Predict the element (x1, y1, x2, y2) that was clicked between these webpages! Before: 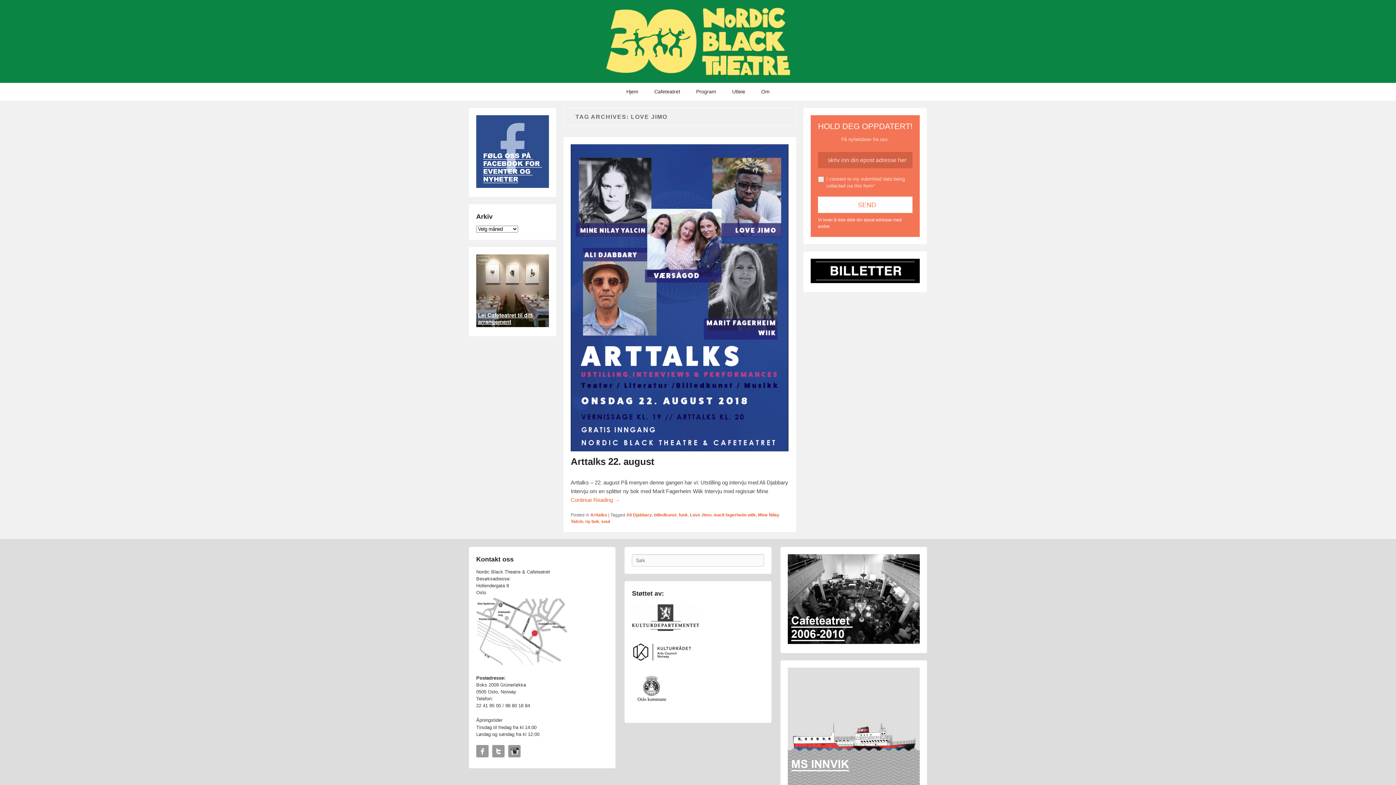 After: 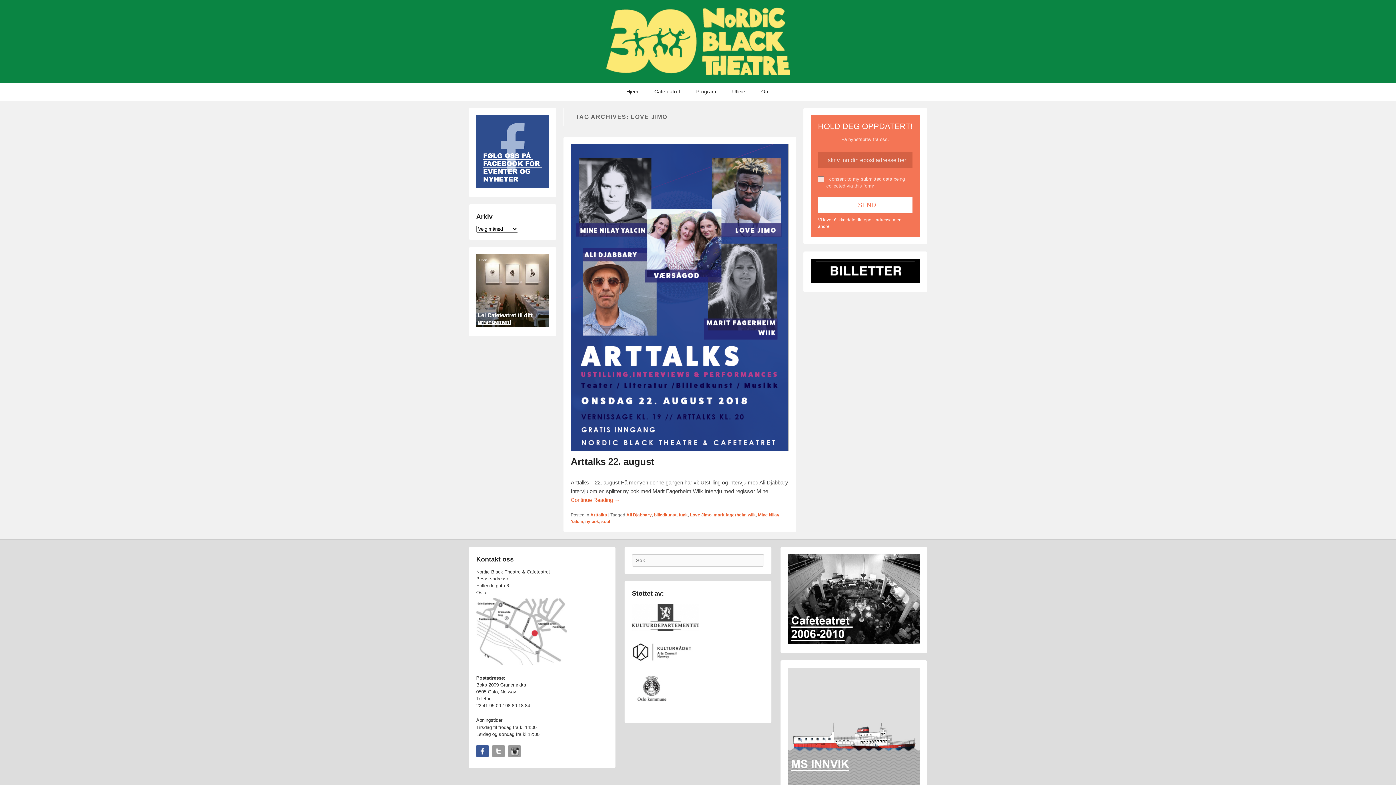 Action: bbox: (476, 745, 488, 757) label: Facebook